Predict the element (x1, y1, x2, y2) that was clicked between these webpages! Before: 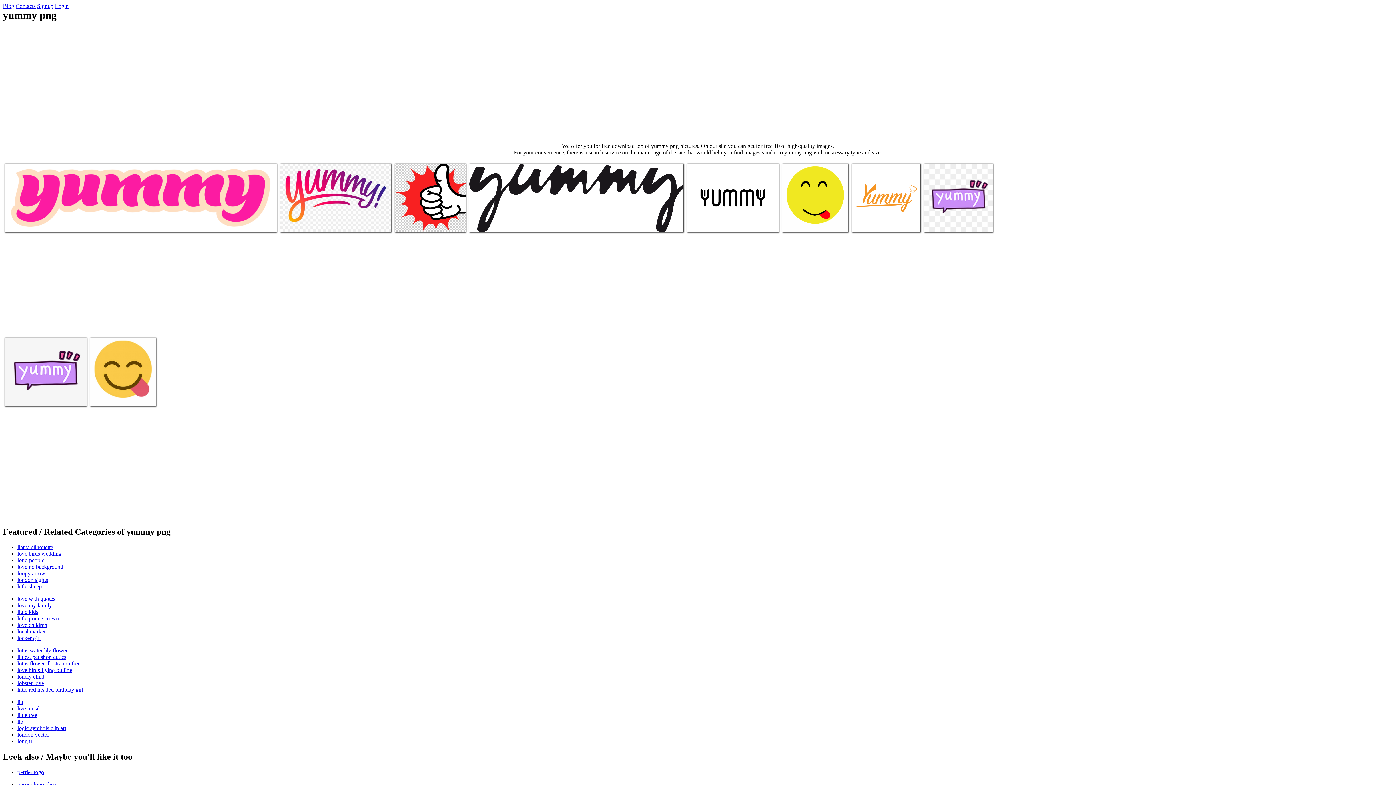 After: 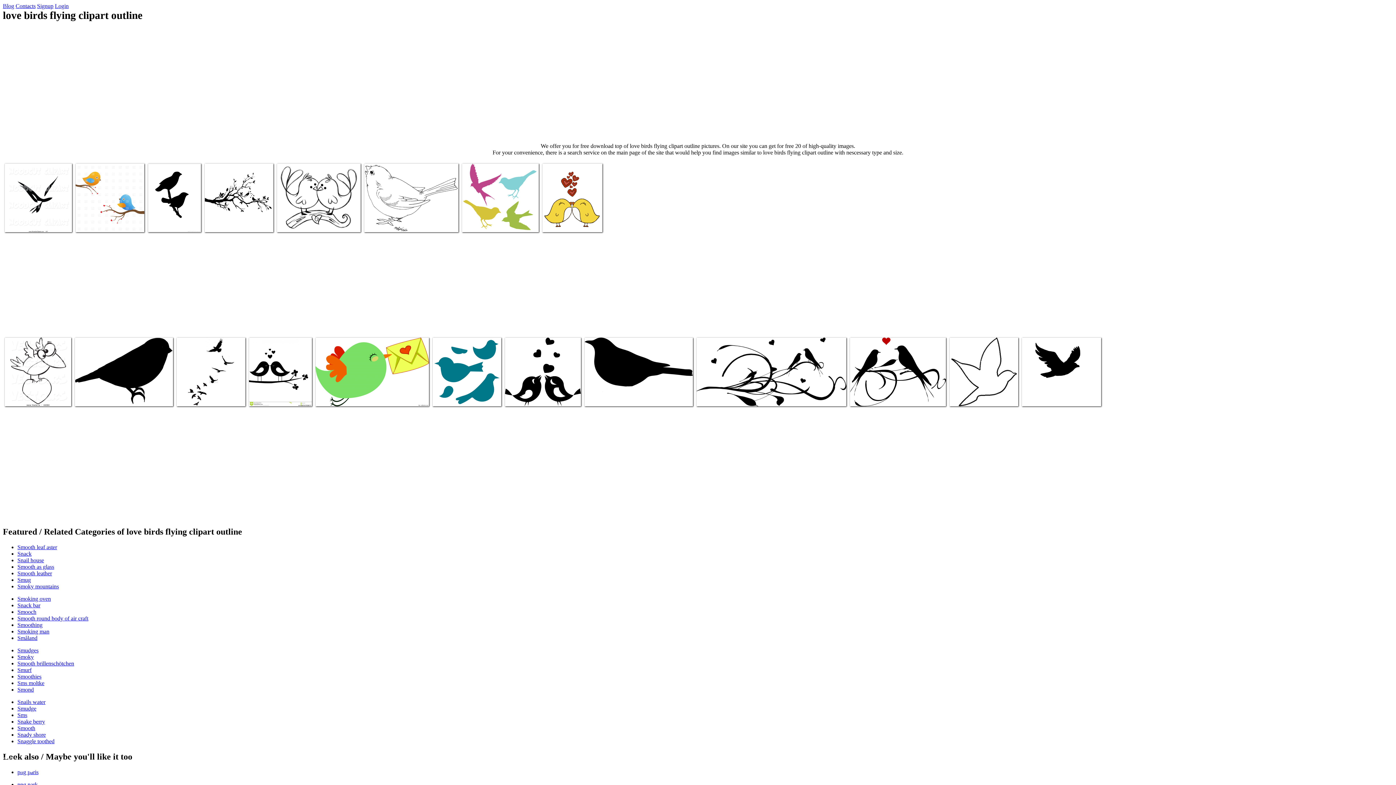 Action: label: love birds flying outline bbox: (17, 667, 72, 673)